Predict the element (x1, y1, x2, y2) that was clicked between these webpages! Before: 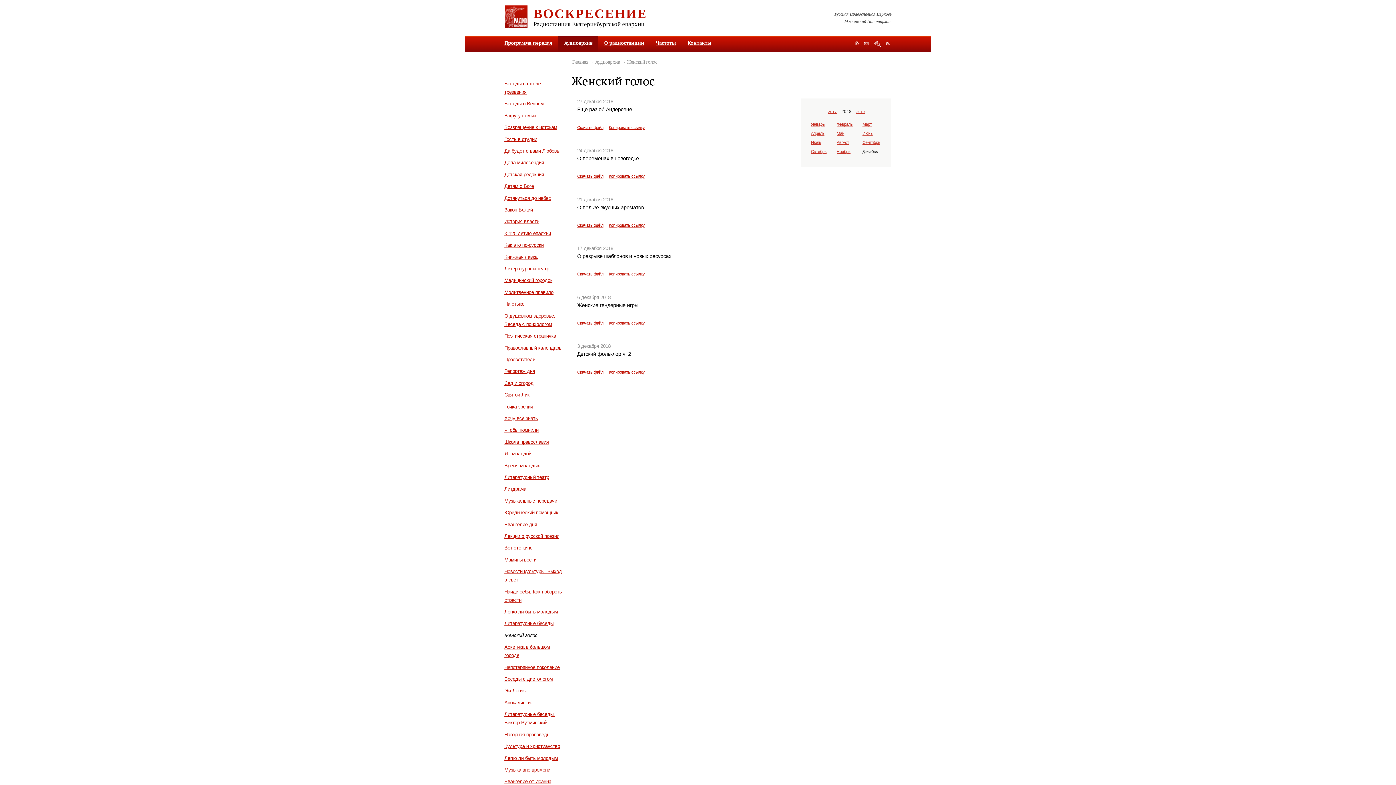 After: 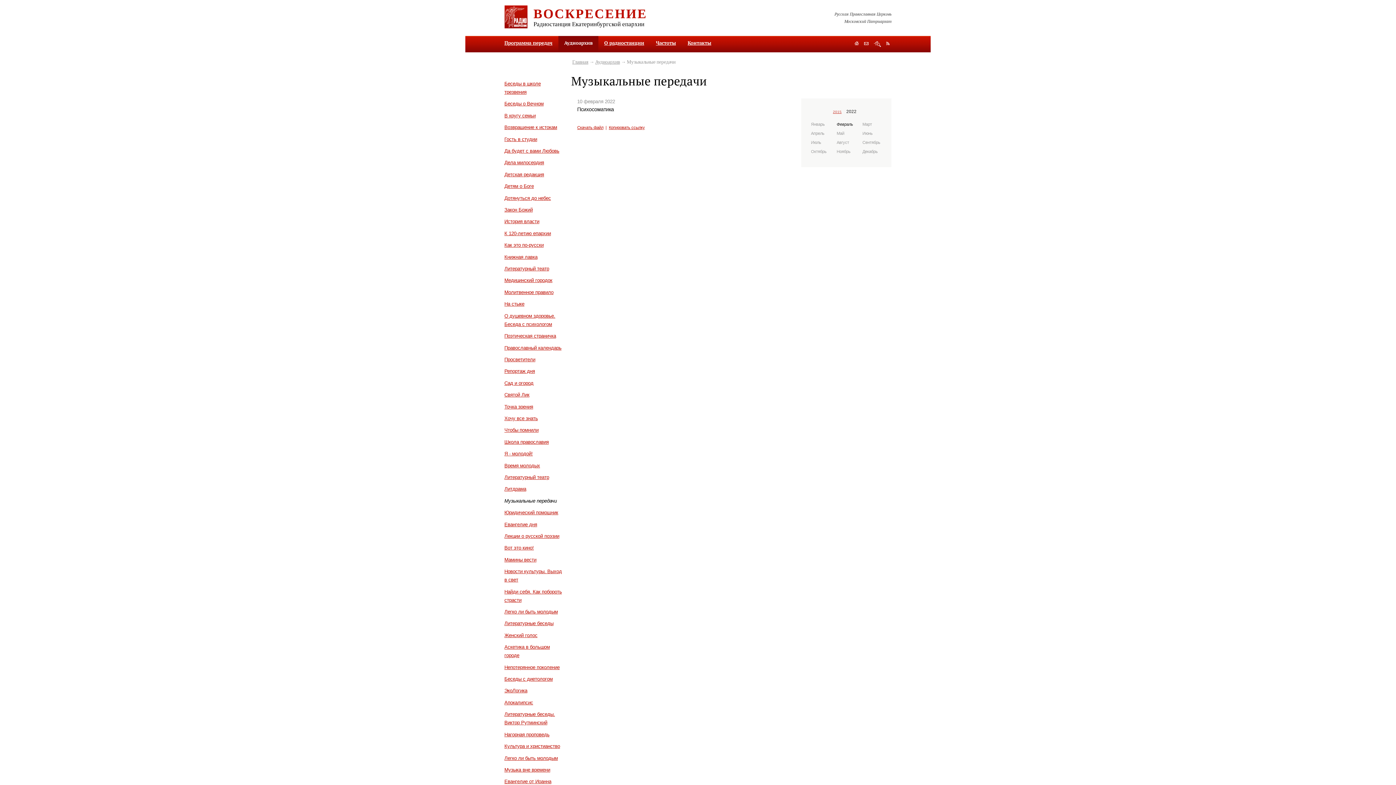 Action: label: Музыкальные передачи bbox: (504, 498, 557, 503)